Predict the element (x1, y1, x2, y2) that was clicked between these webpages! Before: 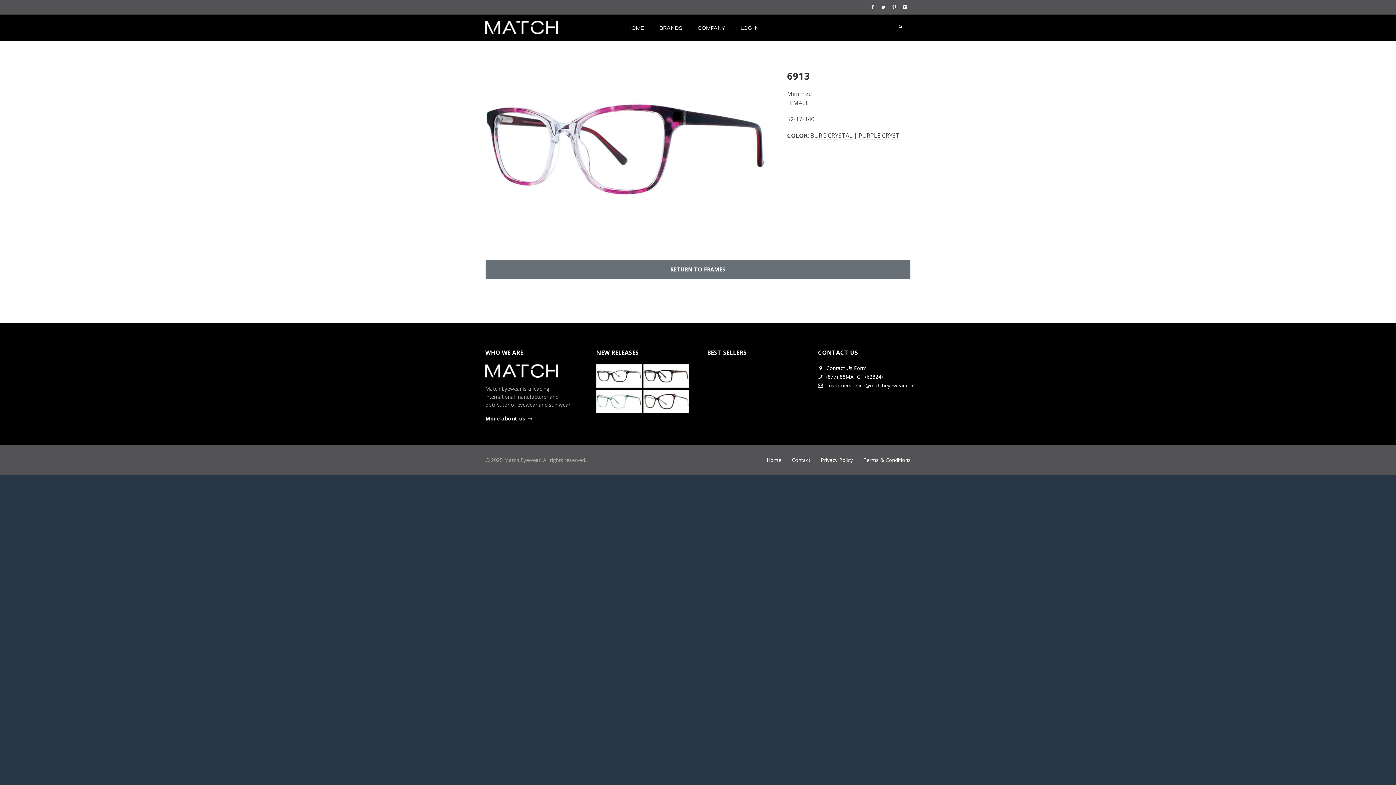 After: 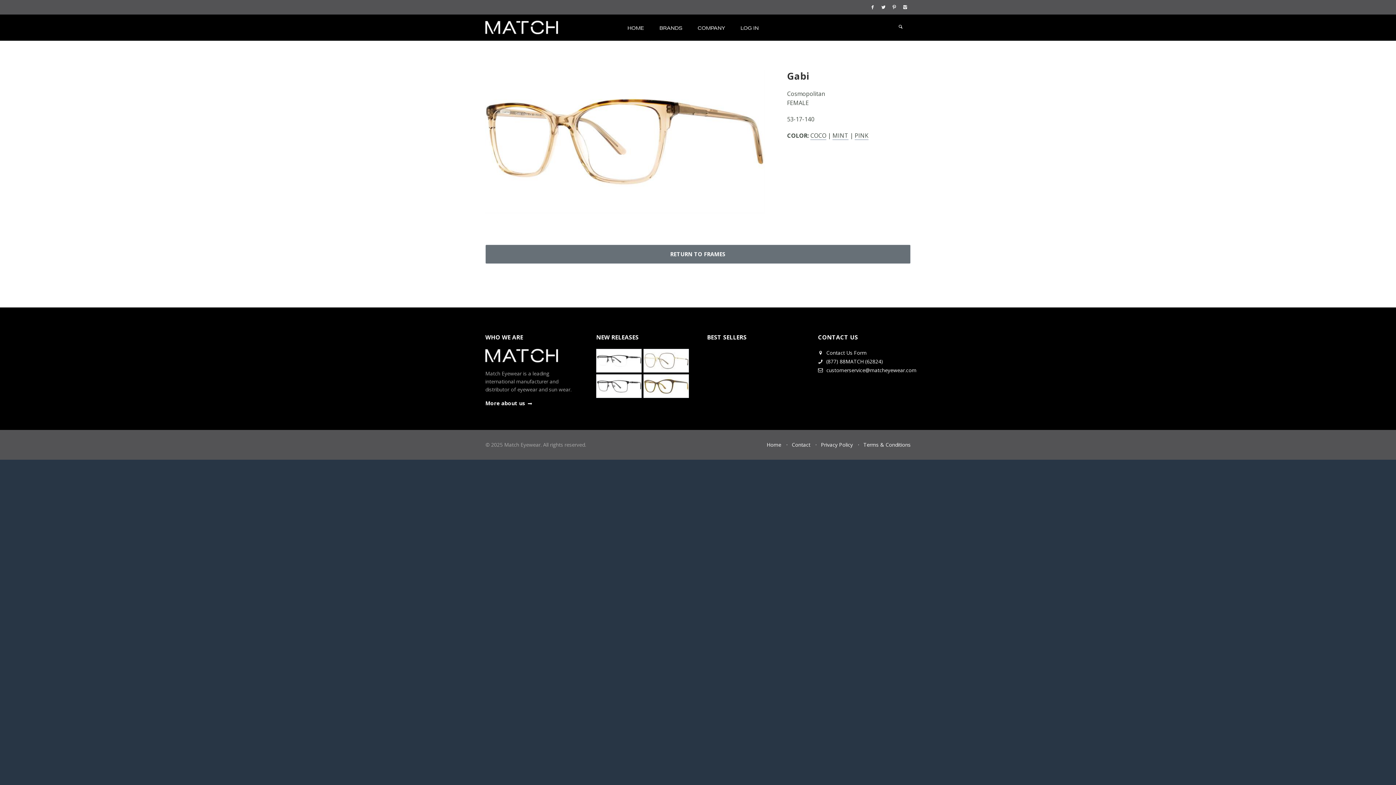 Action: bbox: (596, 390, 641, 413)